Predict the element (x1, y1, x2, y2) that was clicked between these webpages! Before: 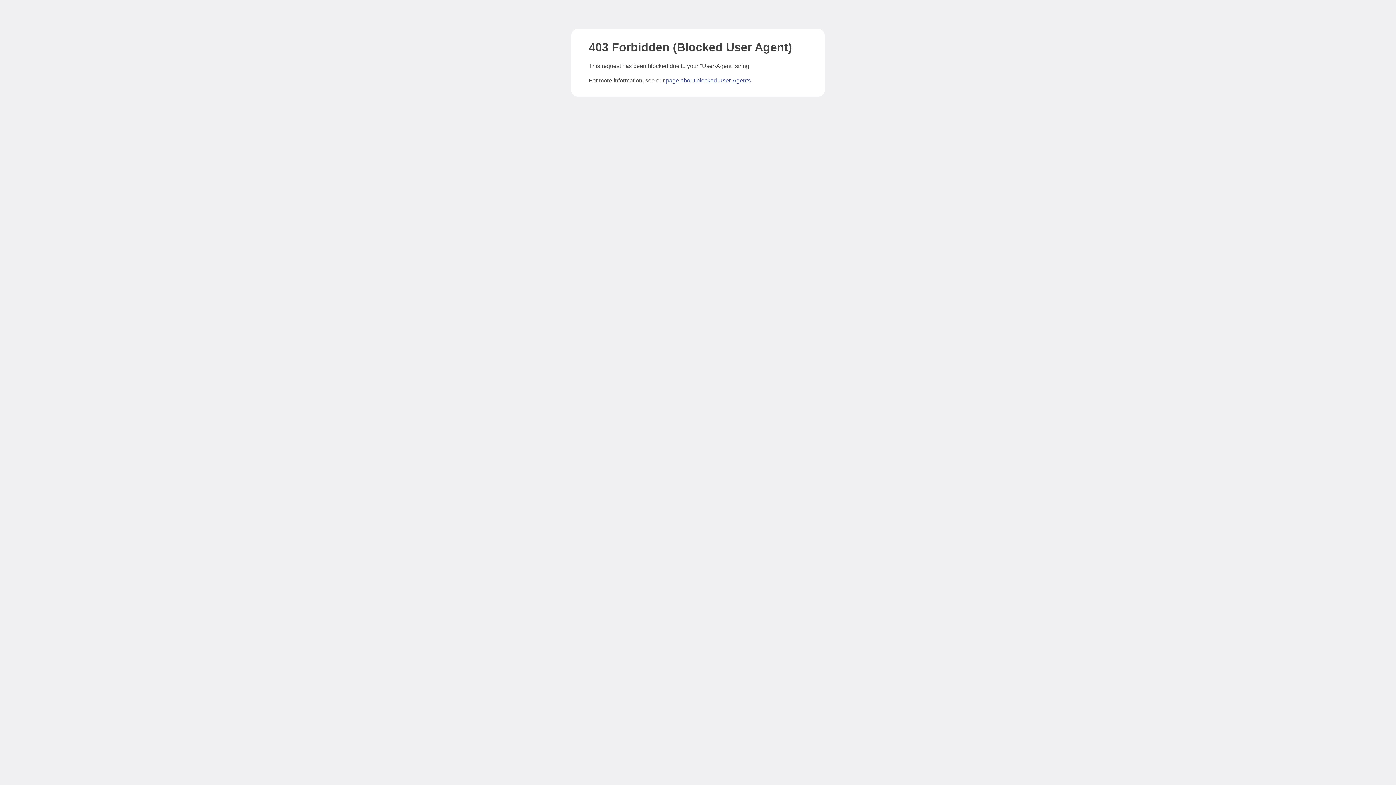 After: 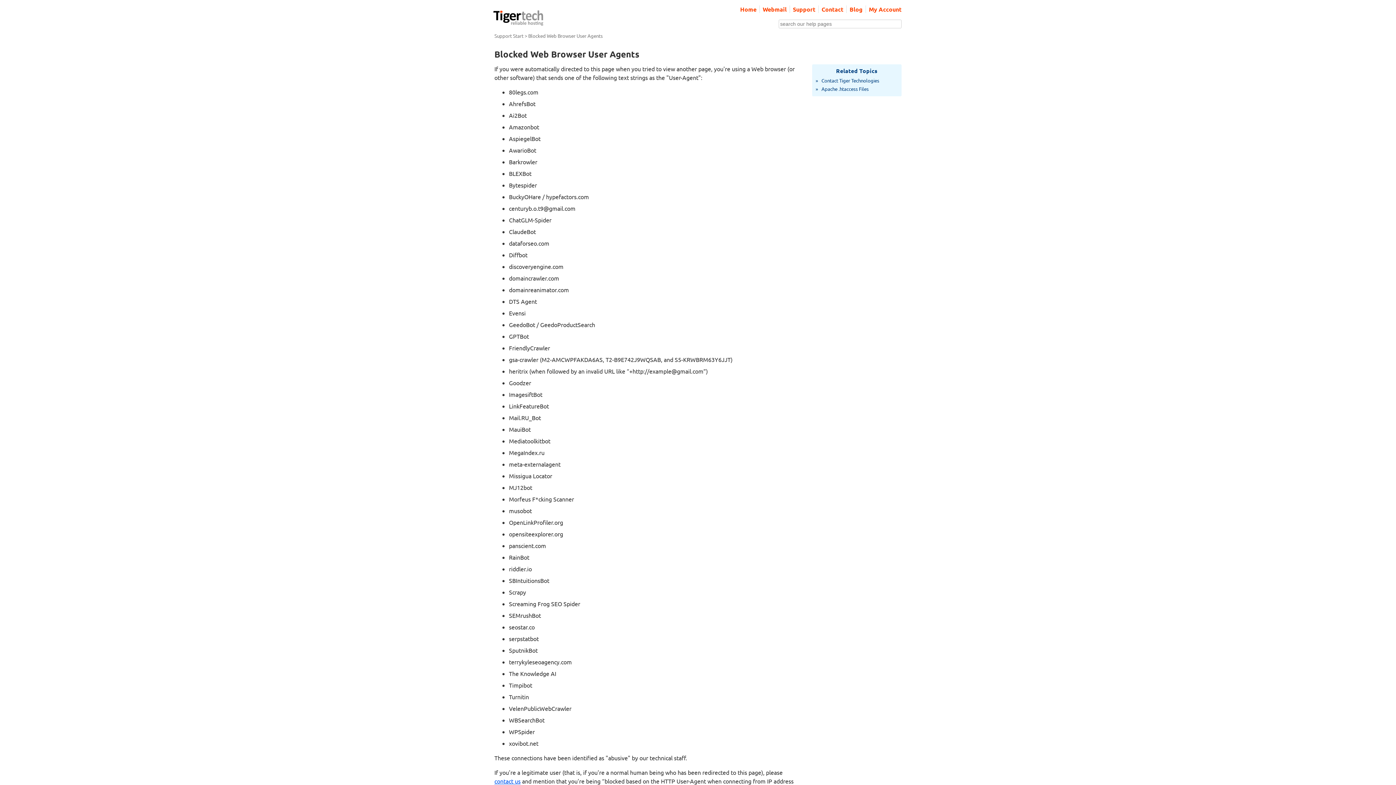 Action: bbox: (666, 77, 750, 83) label: page about blocked User-Agents